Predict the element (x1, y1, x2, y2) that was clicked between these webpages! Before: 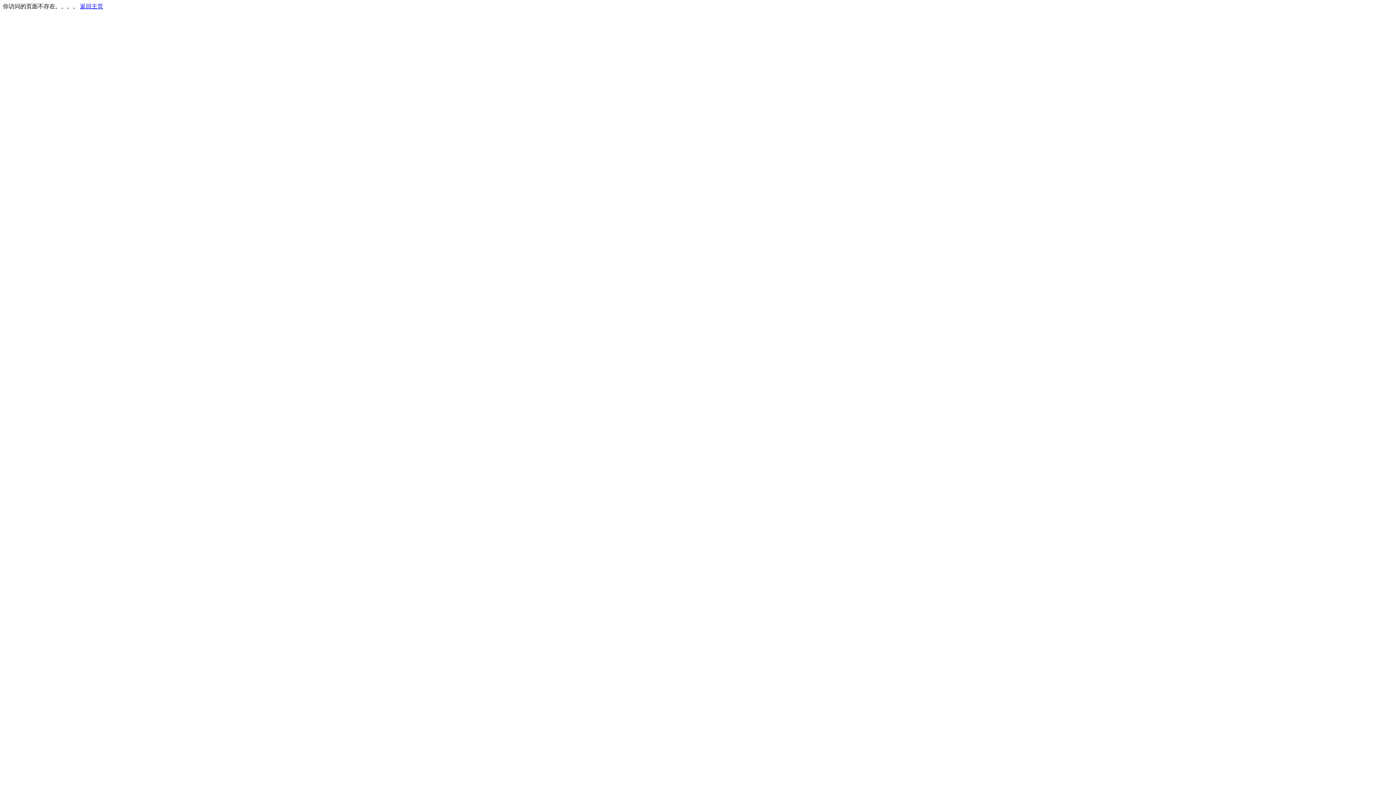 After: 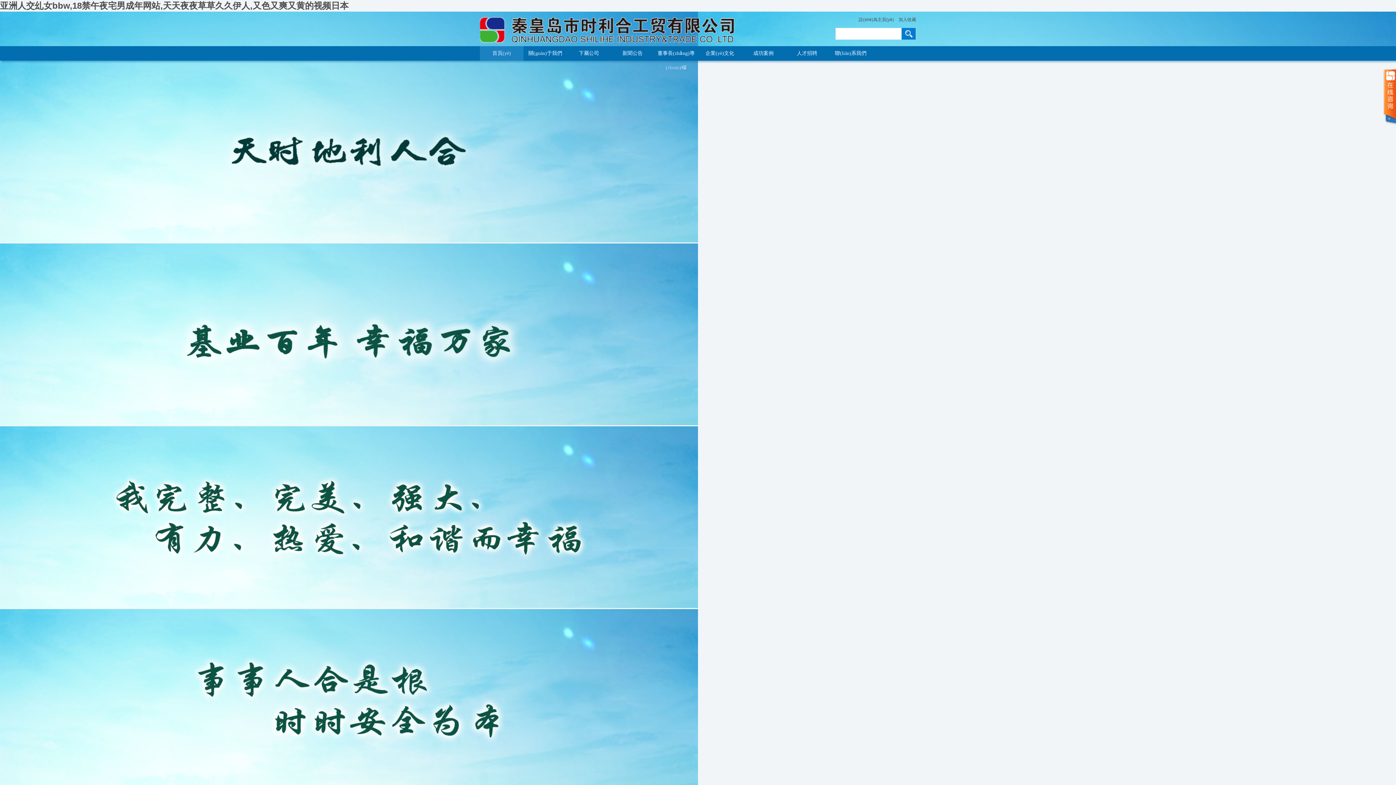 Action: label: 返回主页 bbox: (80, 3, 103, 9)